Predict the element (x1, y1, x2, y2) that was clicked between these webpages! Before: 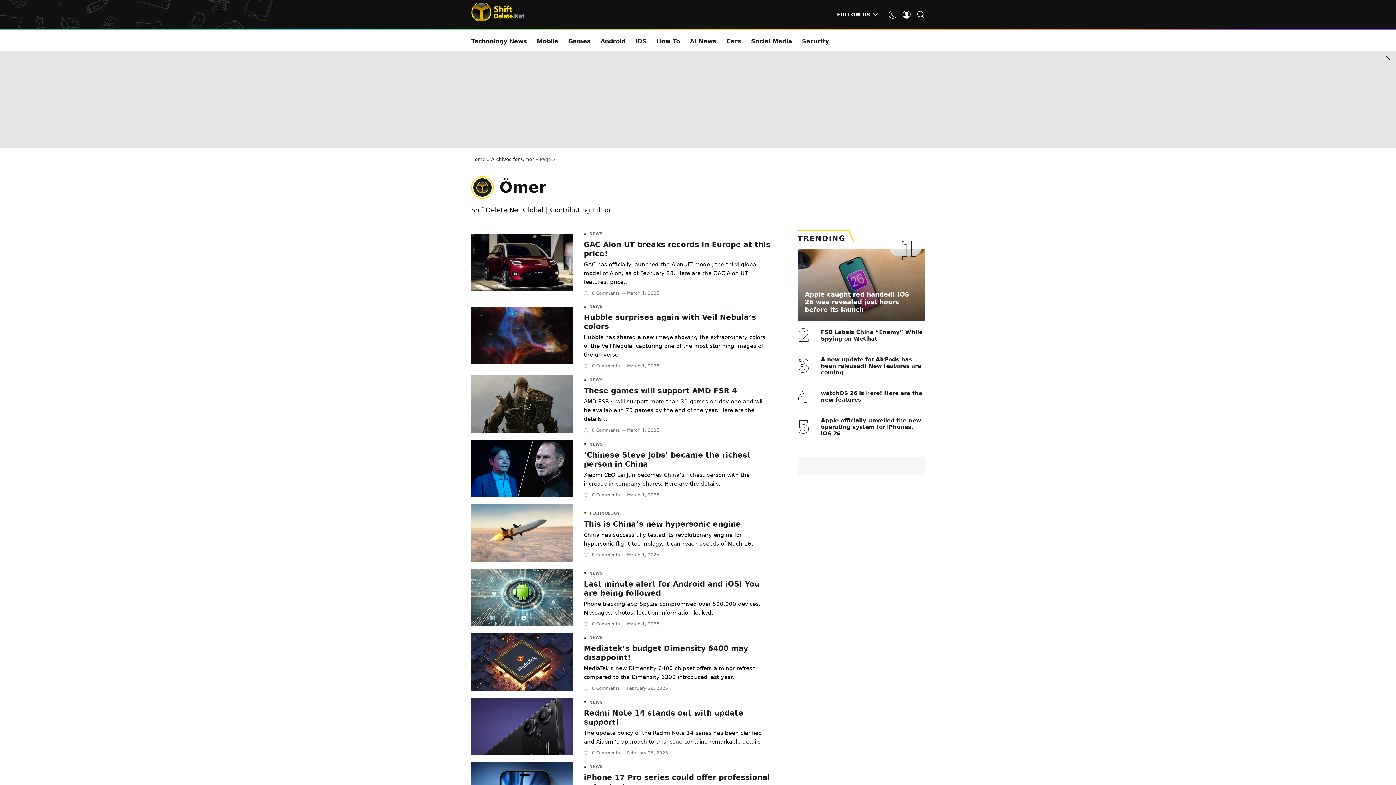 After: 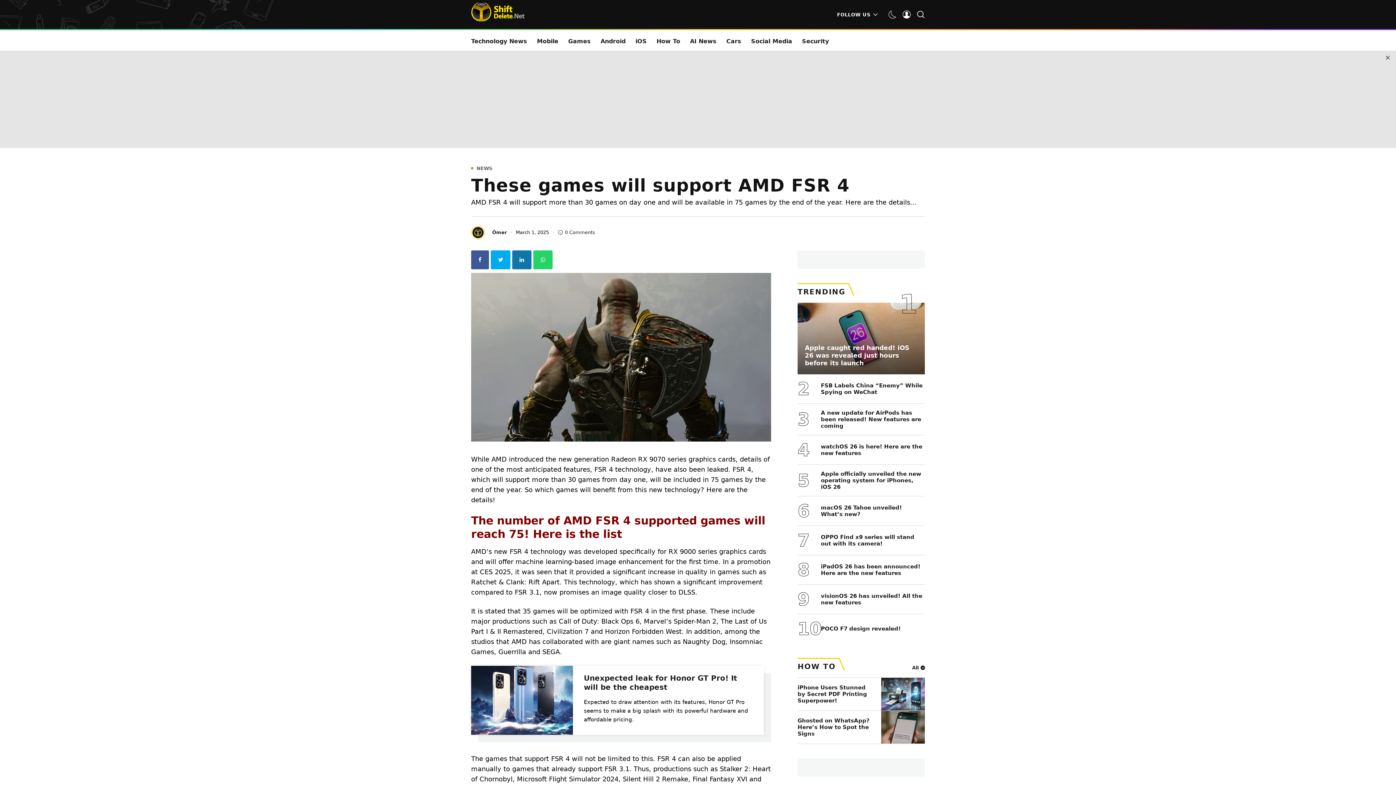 Action: bbox: (471, 375, 573, 432)